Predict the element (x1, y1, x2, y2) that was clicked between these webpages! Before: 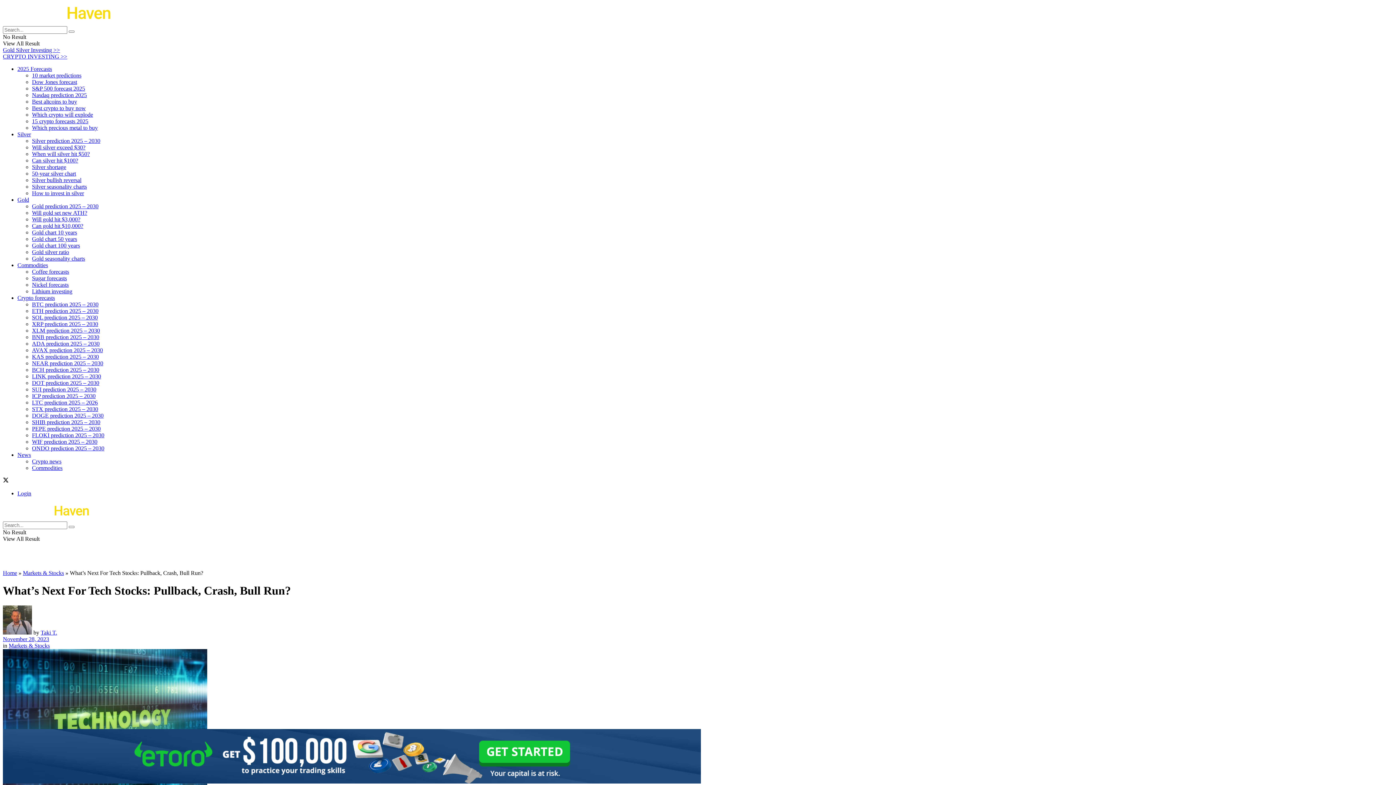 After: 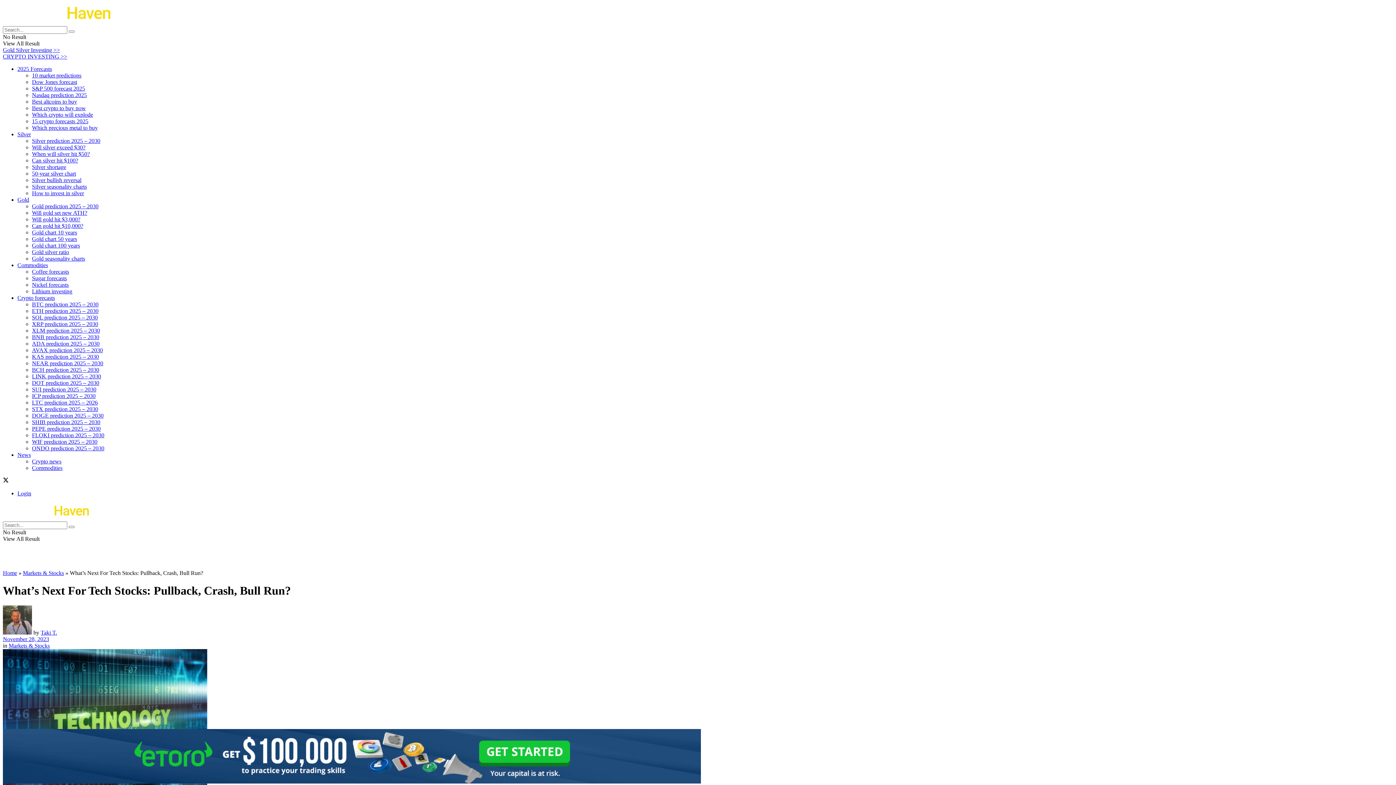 Action: label: Find us on Twitter bbox: (2, 478, 8, 484)